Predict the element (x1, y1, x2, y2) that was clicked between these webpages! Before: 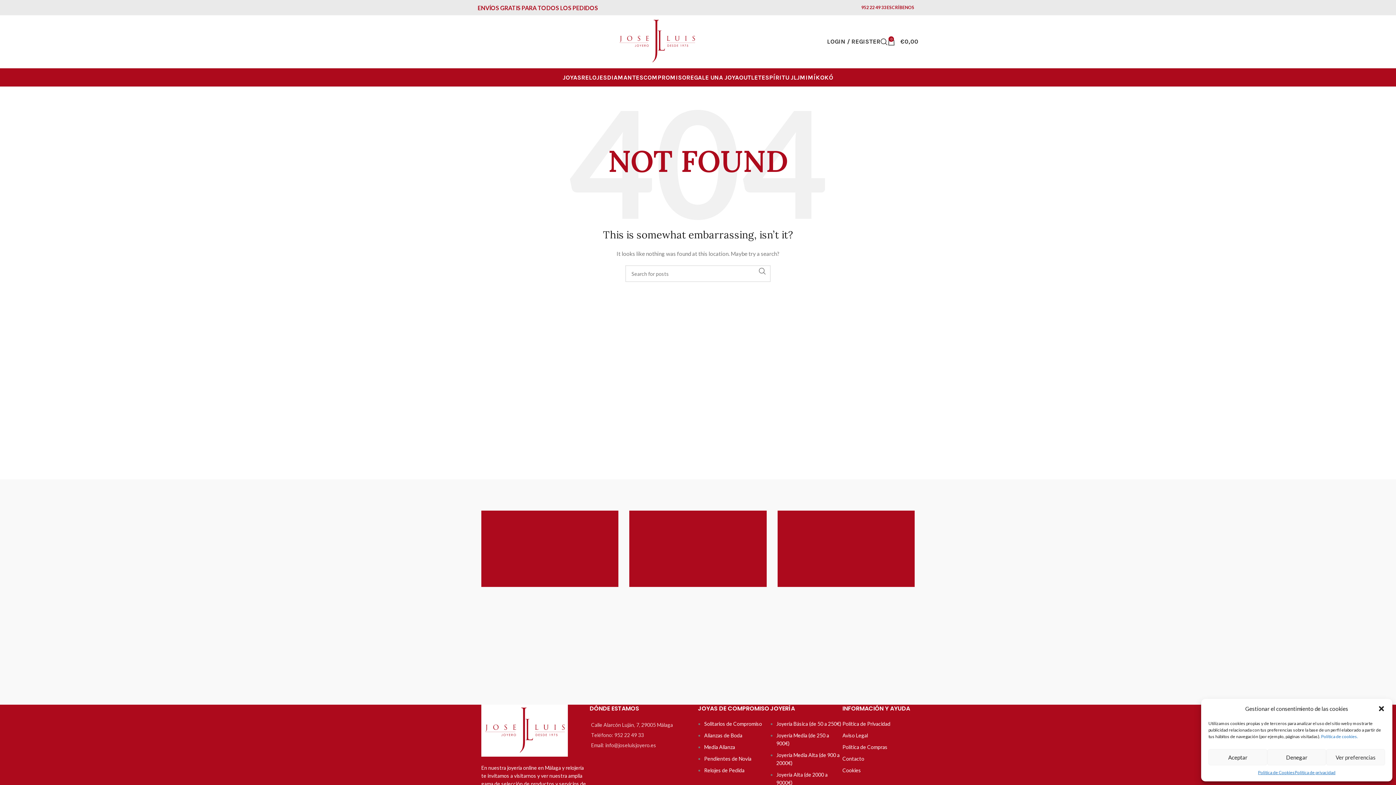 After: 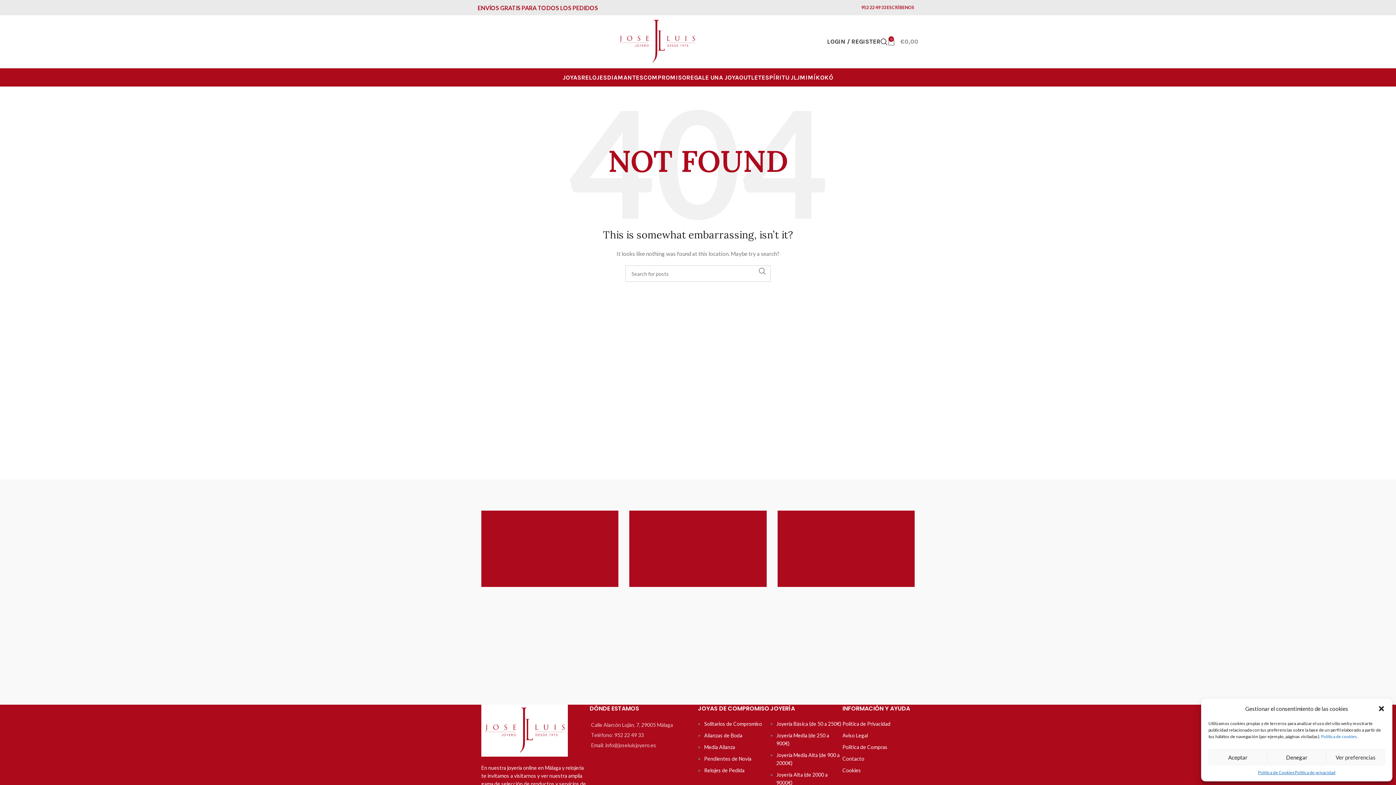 Action: bbox: (887, 34, 918, 48) label: 0
€0,00